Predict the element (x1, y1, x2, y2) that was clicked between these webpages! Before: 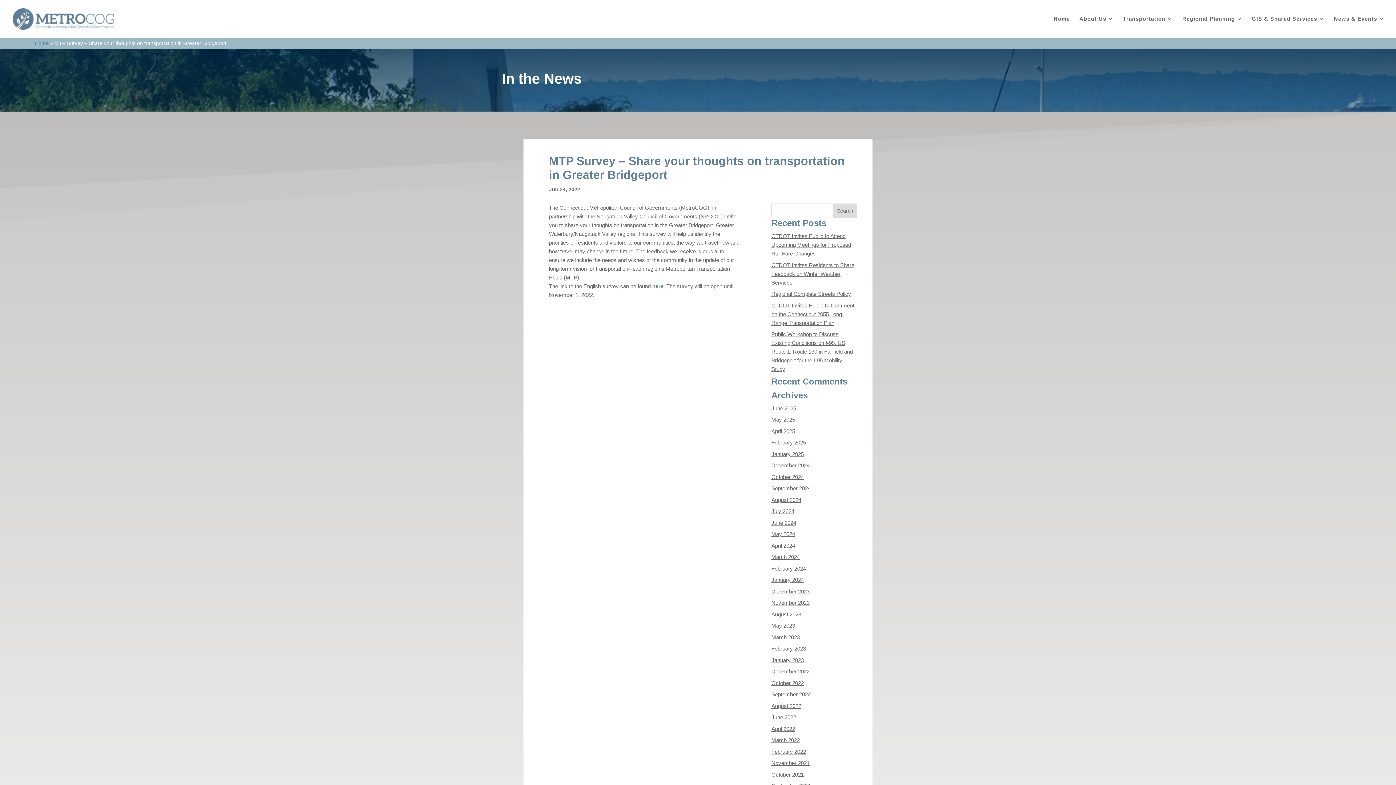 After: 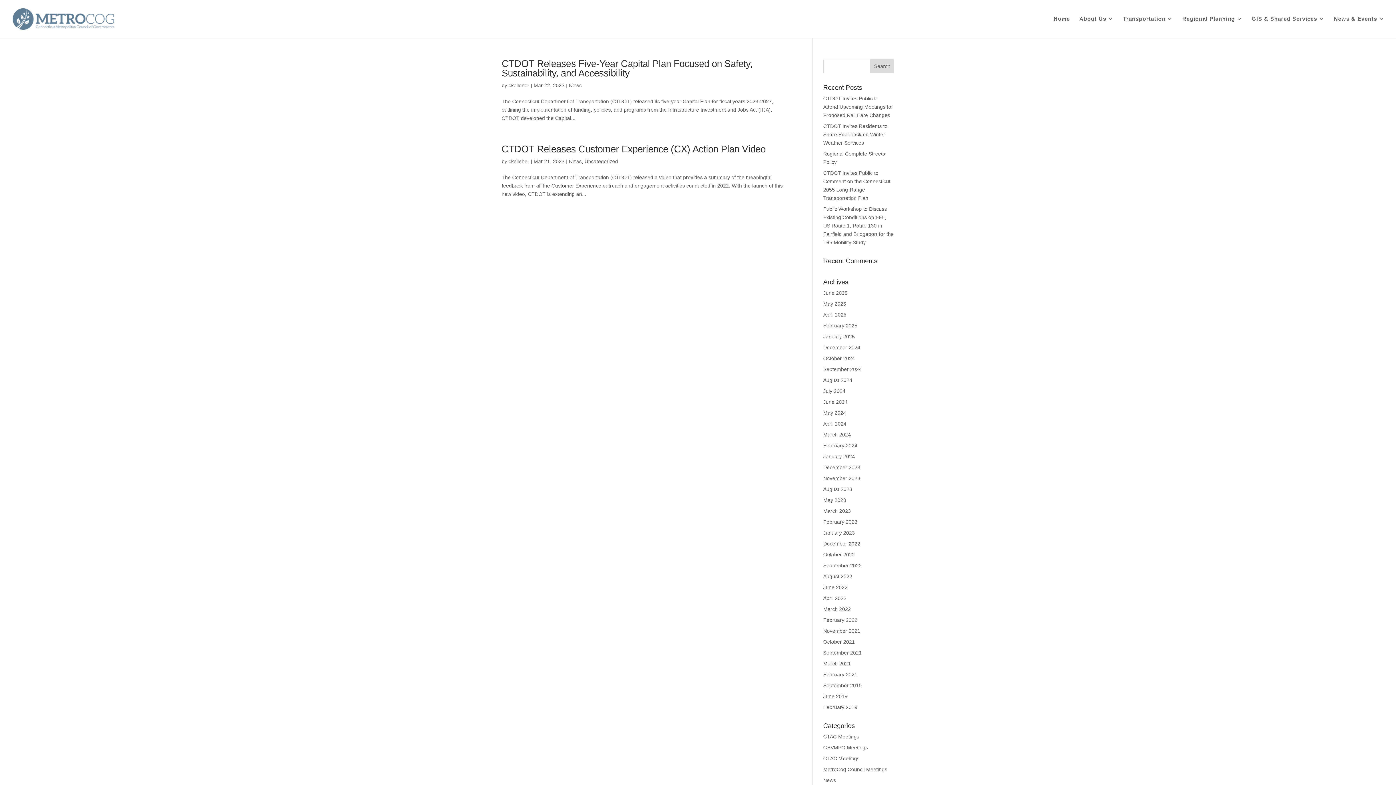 Action: label: March 2023 bbox: (771, 634, 800, 640)